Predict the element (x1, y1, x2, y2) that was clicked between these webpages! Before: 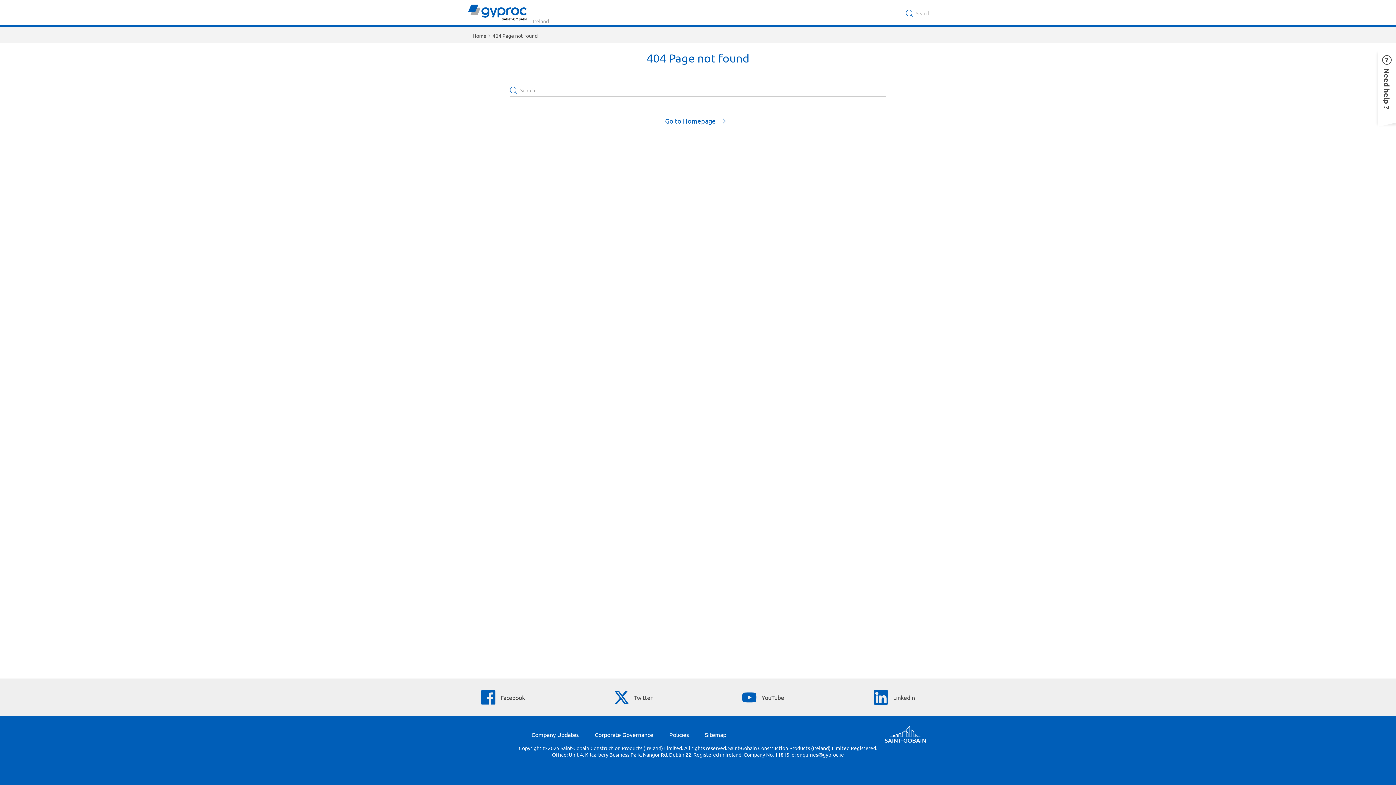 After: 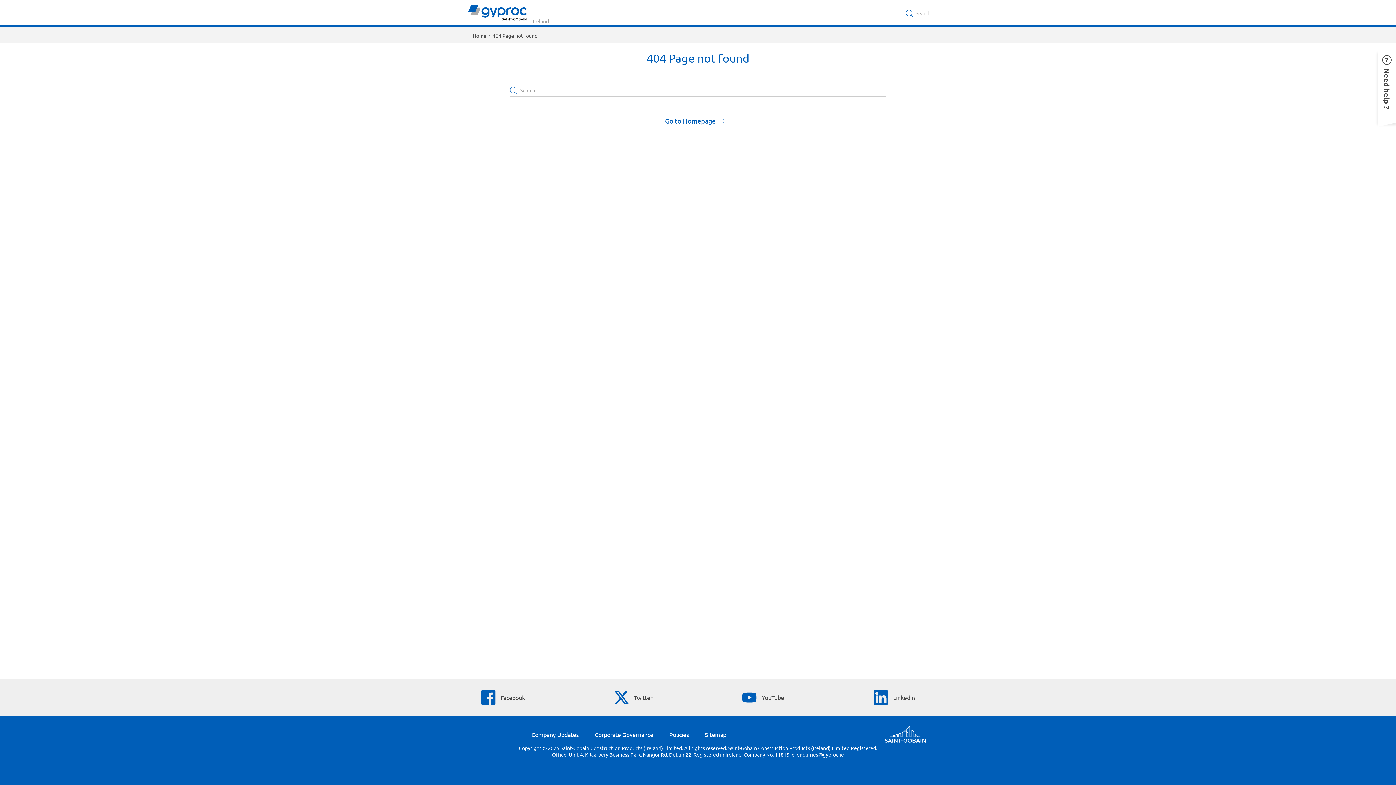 Action: bbox: (873, 690, 915, 705) label:  LinkedIn